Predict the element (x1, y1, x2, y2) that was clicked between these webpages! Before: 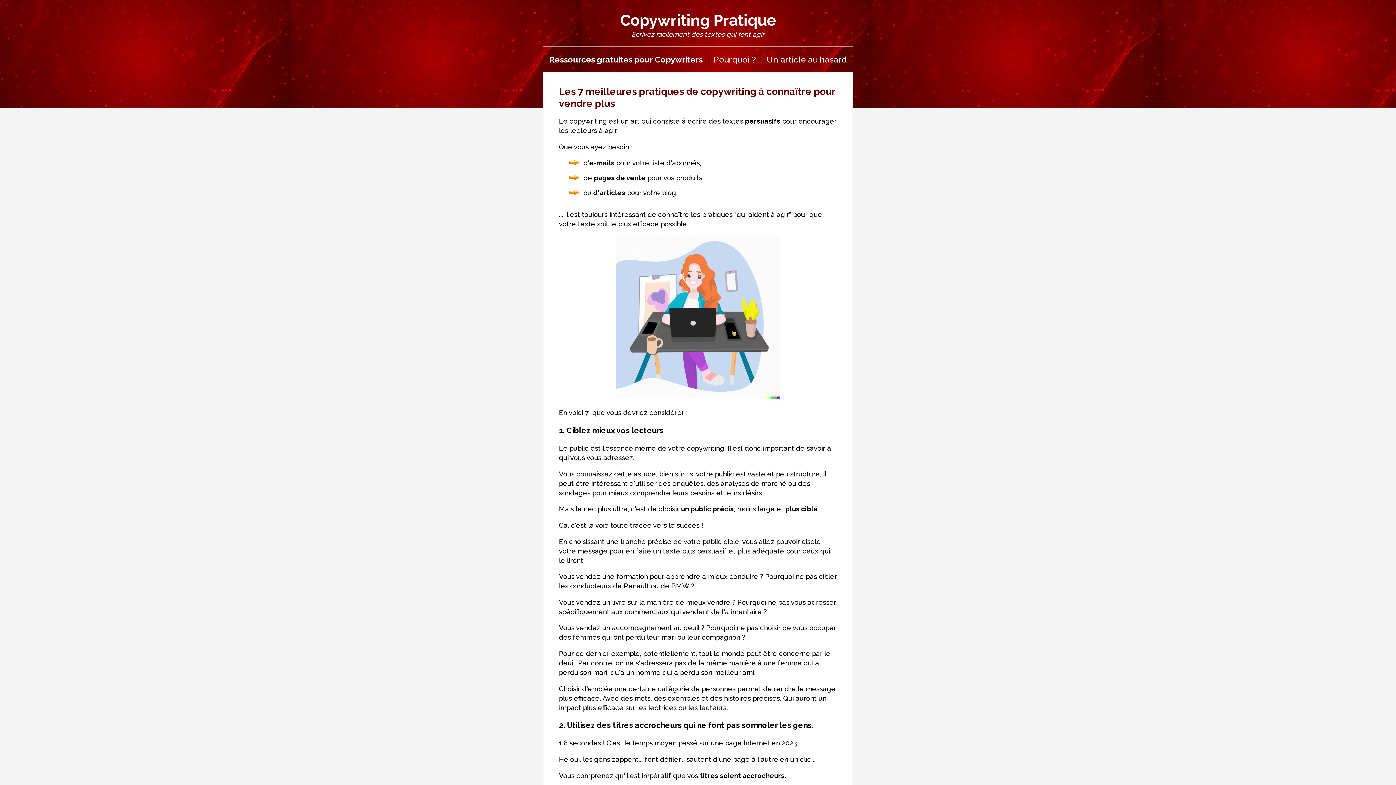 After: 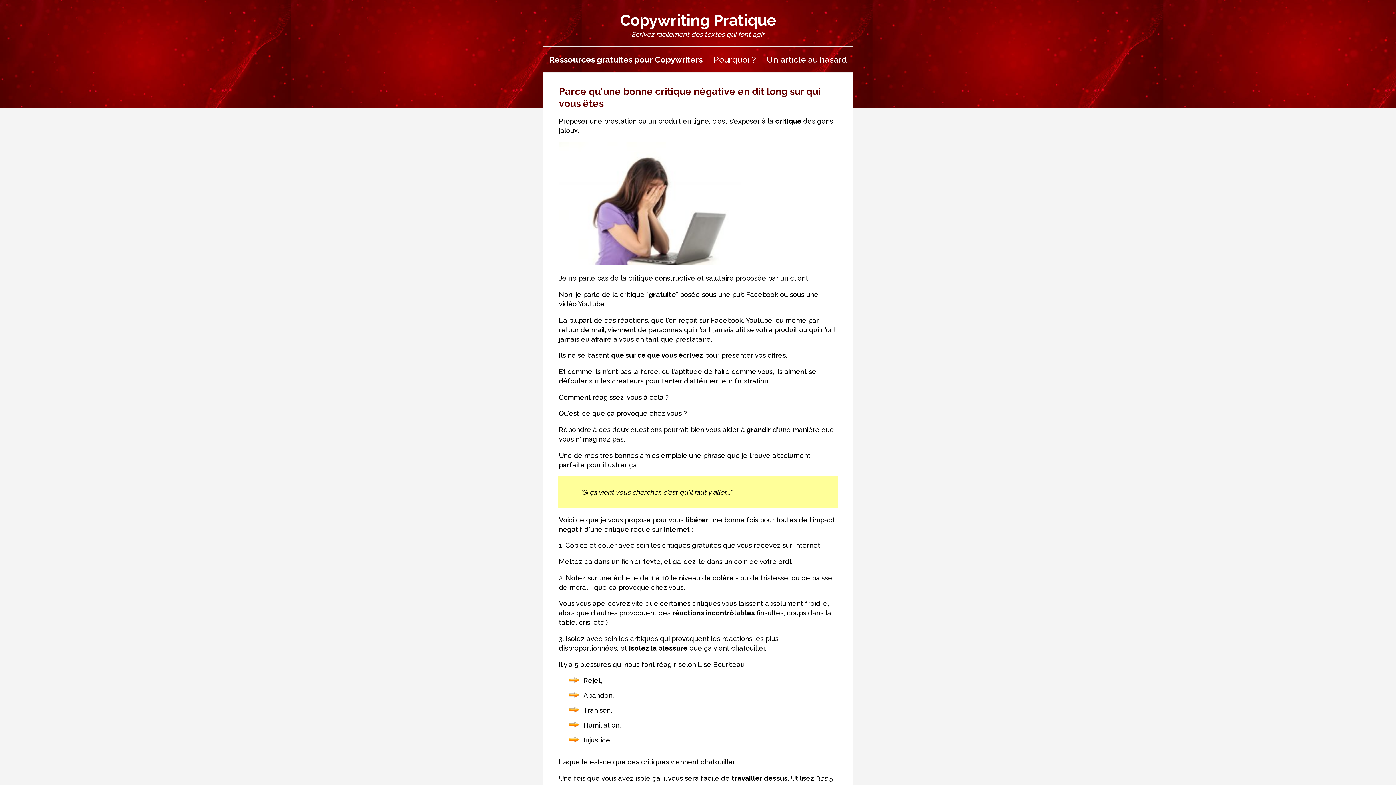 Action: label: Un article au hasard bbox: (766, 54, 846, 64)